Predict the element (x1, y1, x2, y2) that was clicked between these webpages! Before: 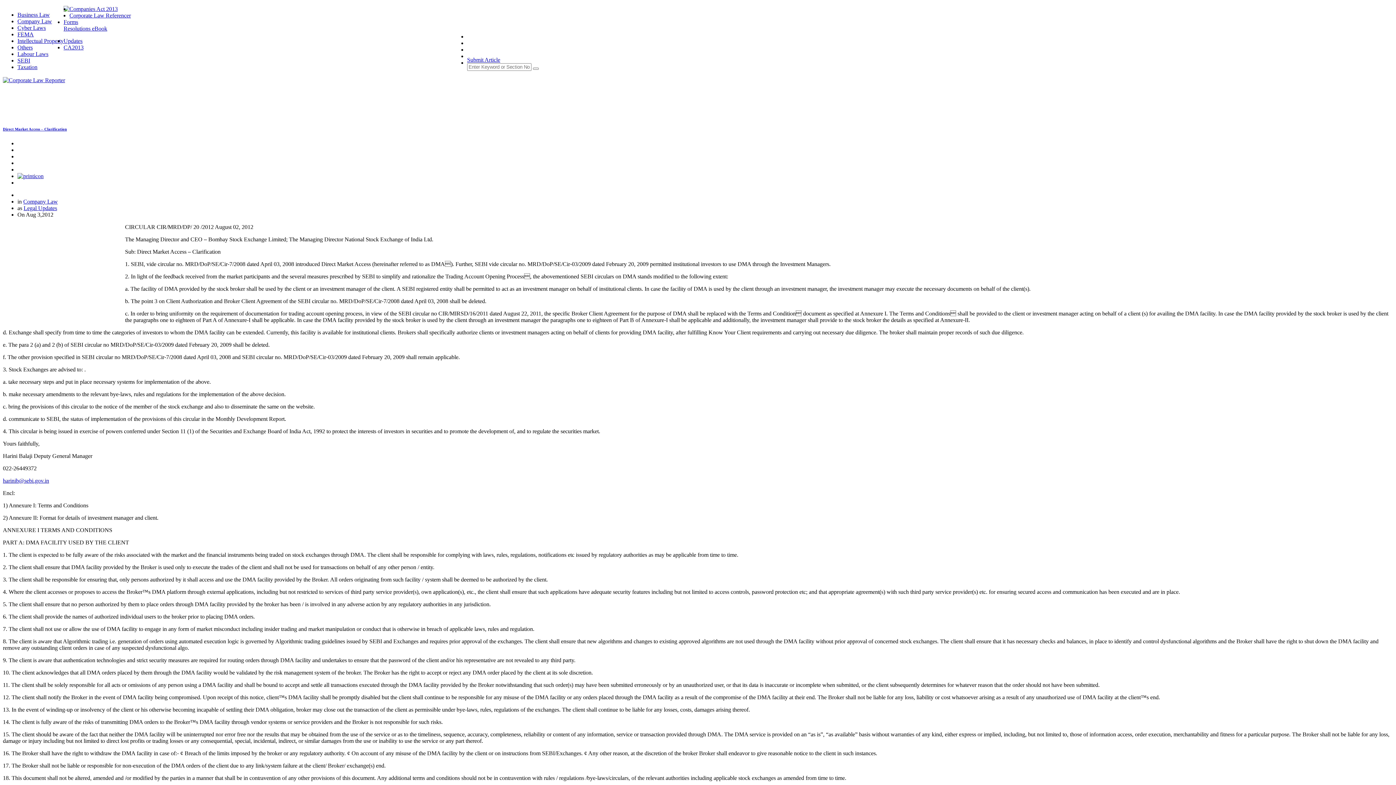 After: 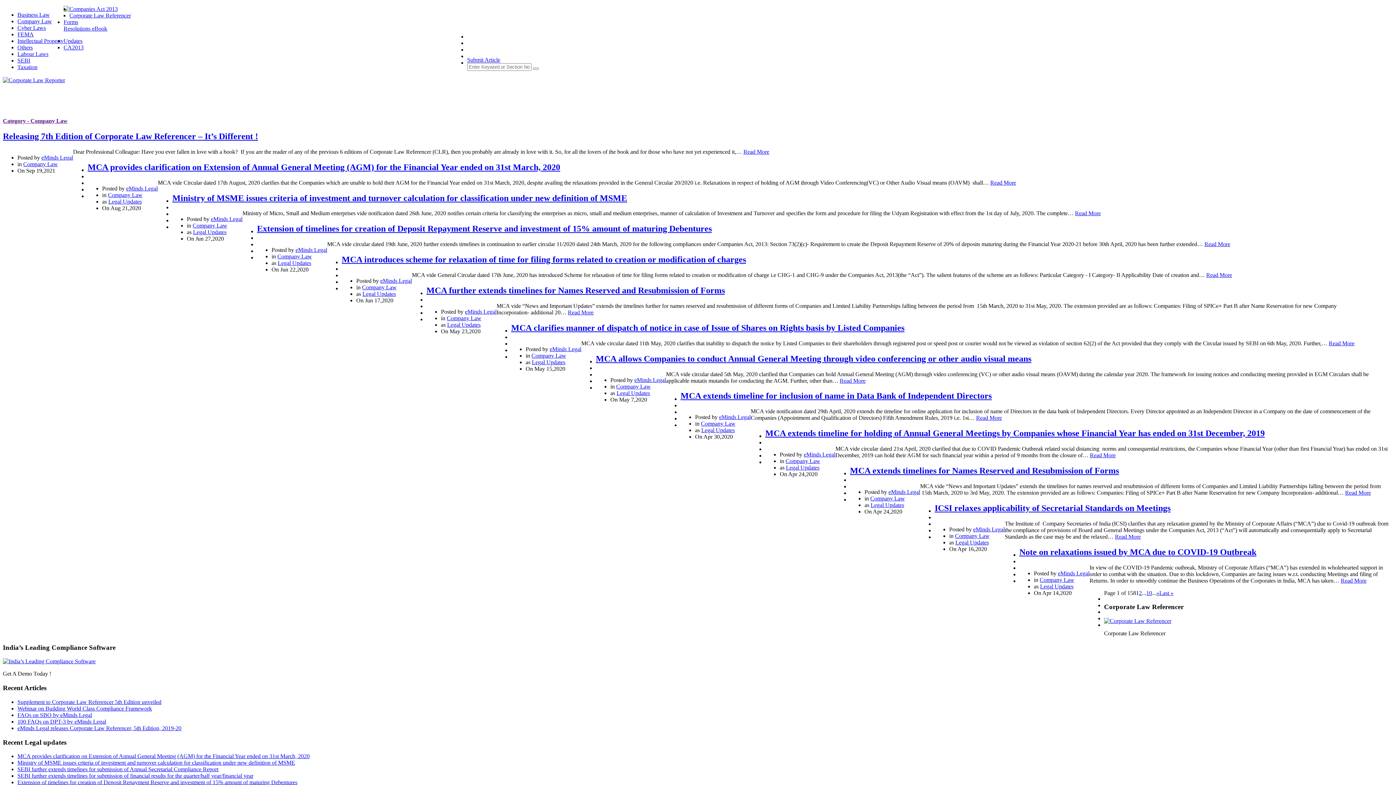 Action: label: Company Law bbox: (23, 198, 57, 204)